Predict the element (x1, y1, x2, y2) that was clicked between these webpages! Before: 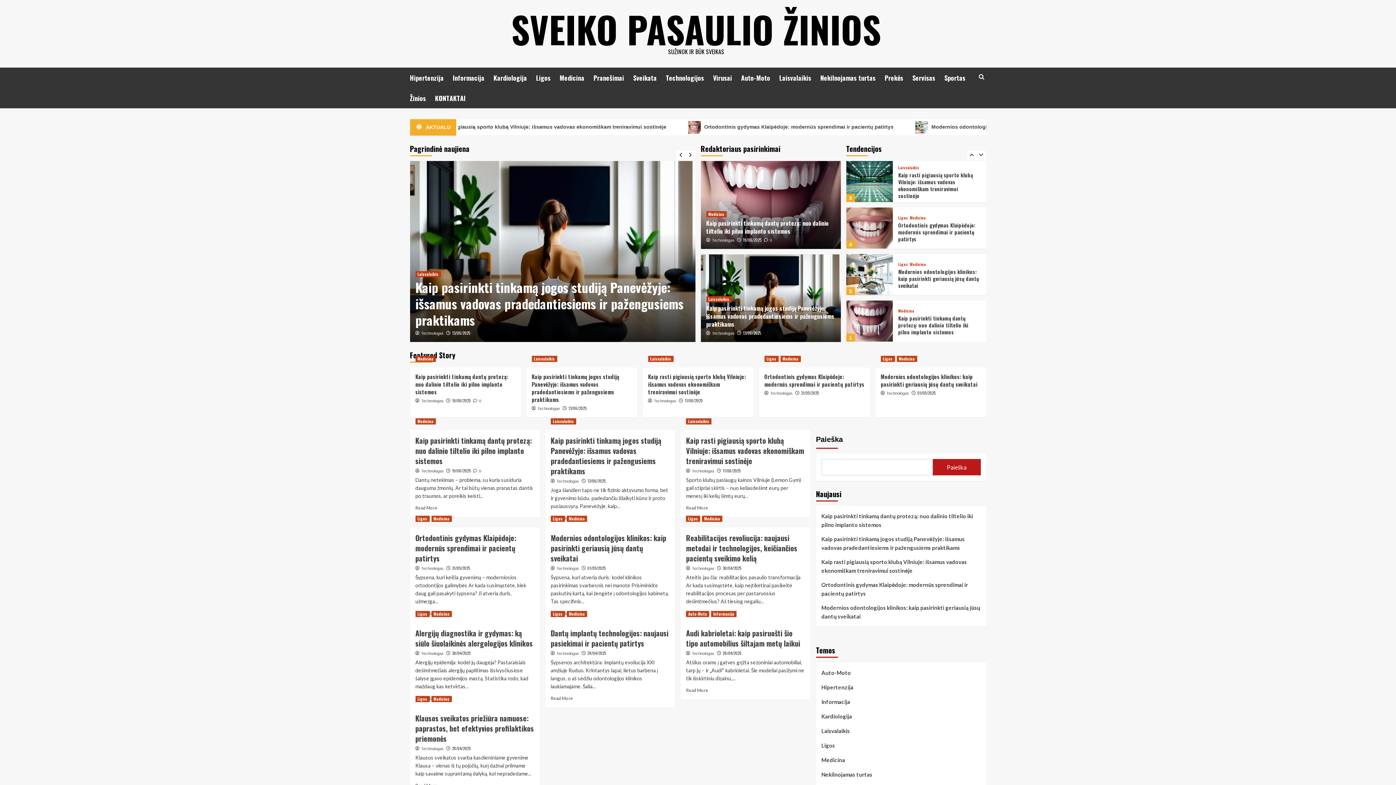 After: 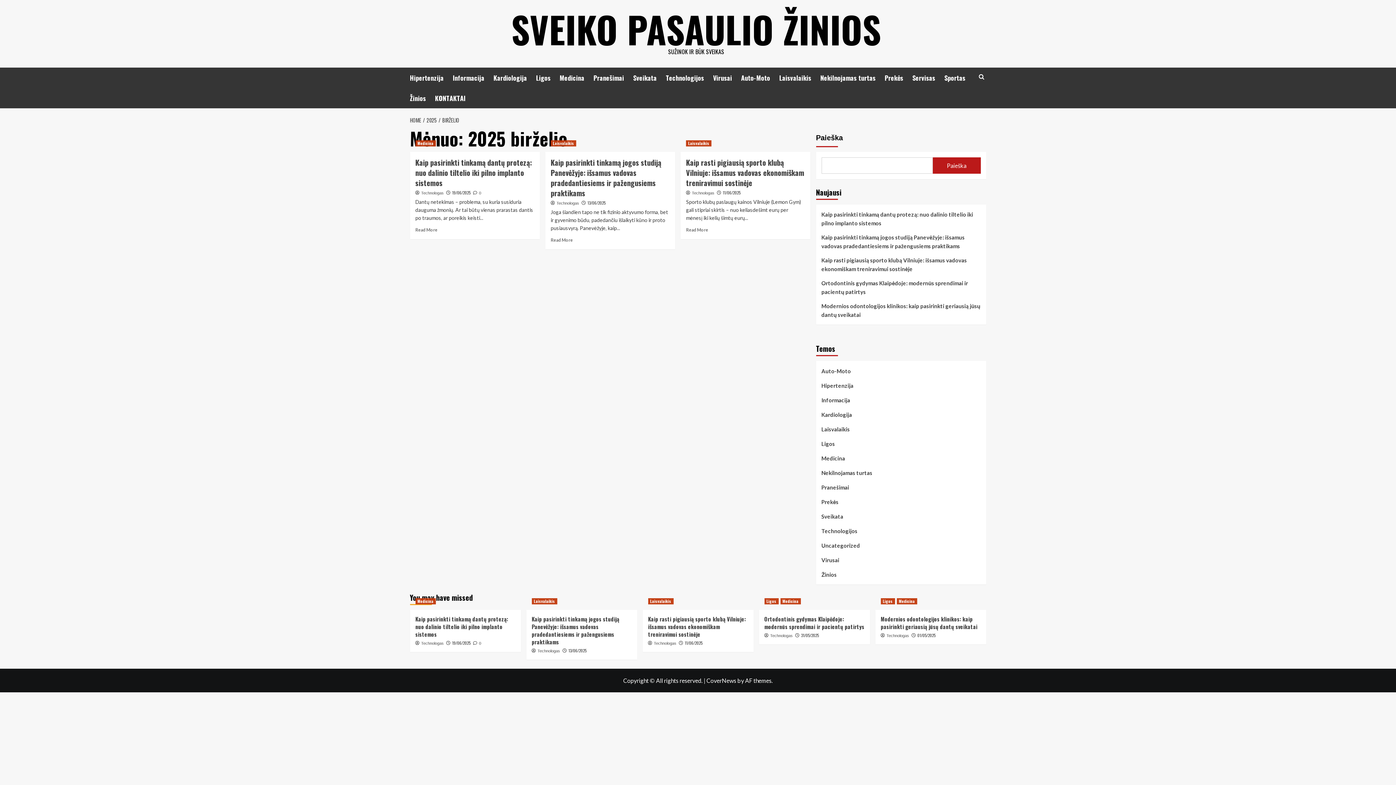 Action: label: 11/06/2025 bbox: (722, 468, 740, 473)